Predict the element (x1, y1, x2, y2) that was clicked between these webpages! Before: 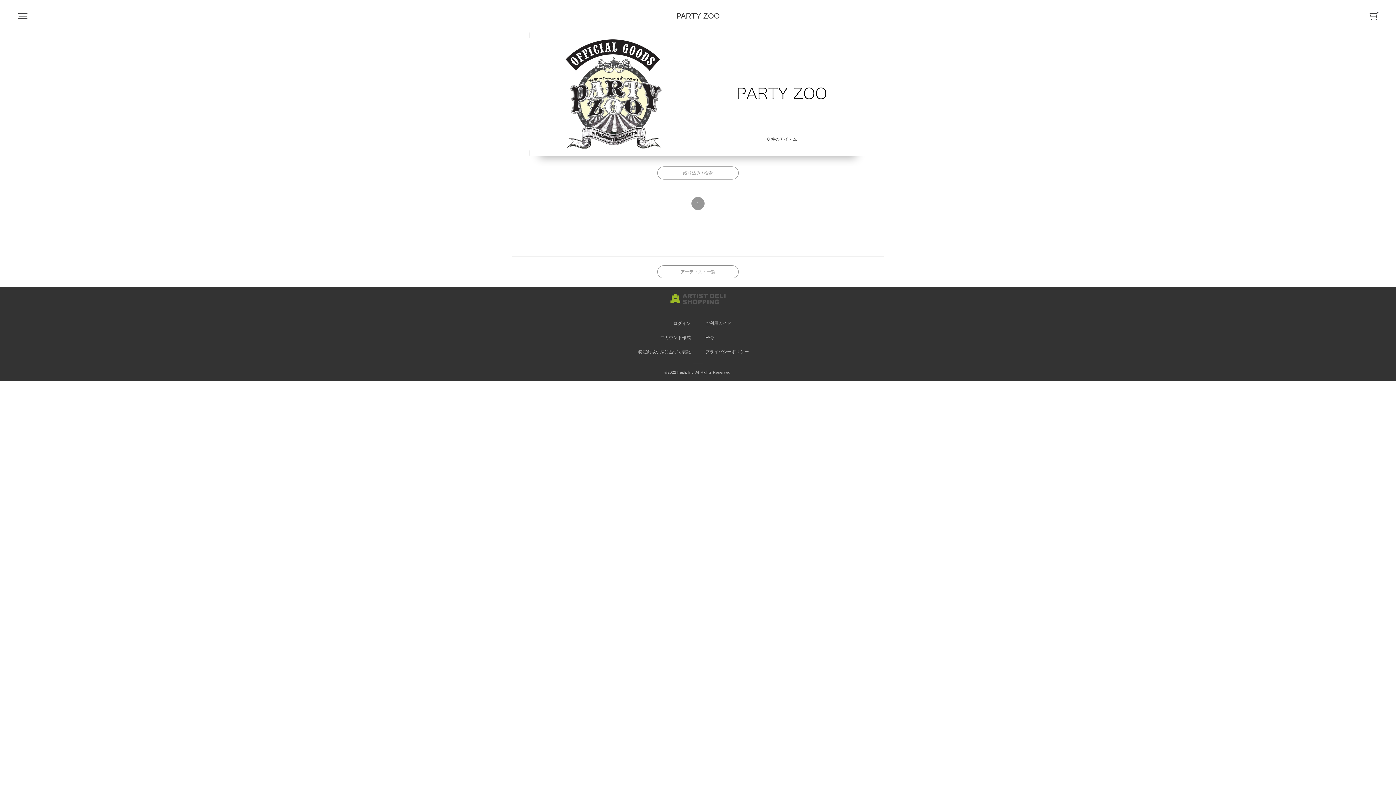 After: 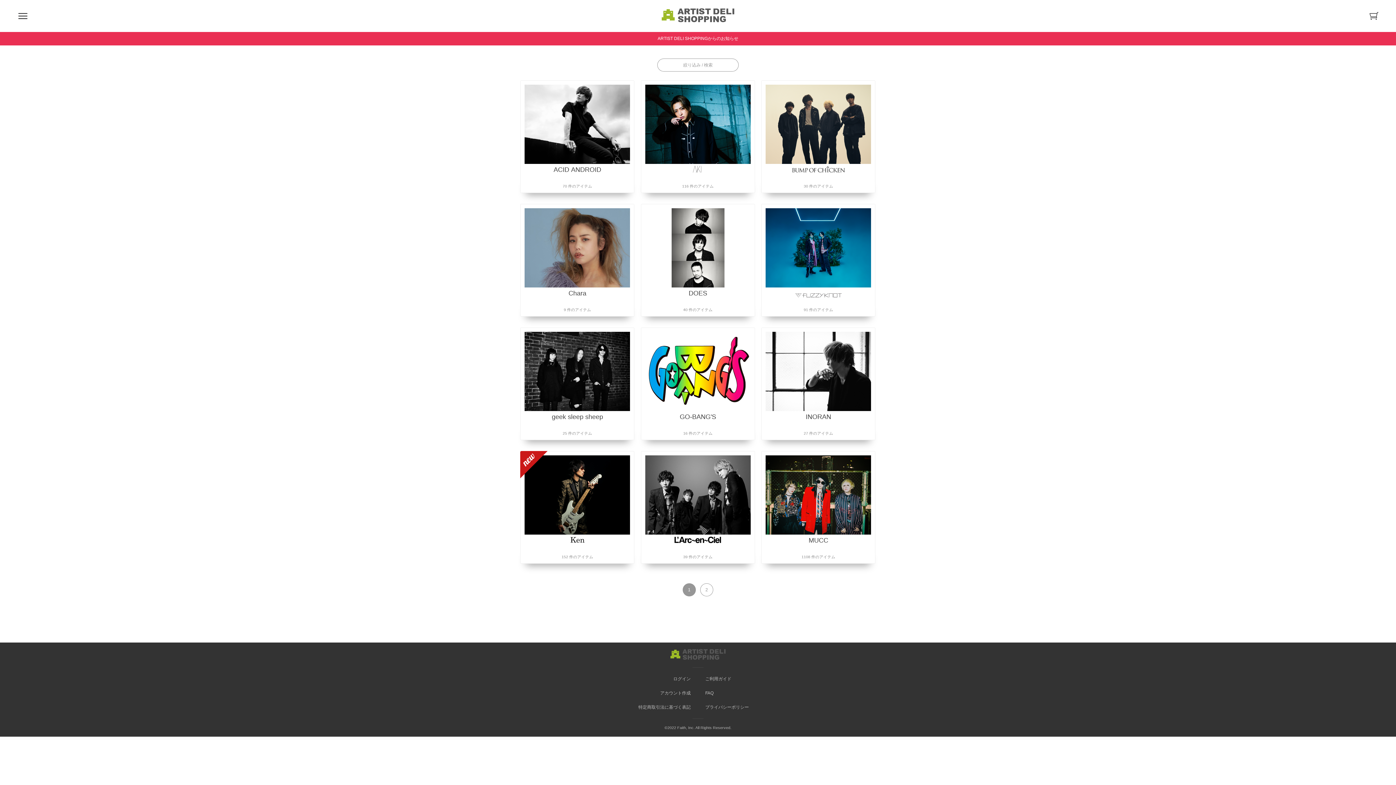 Action: label: アーティスト一覧 bbox: (657, 265, 738, 278)